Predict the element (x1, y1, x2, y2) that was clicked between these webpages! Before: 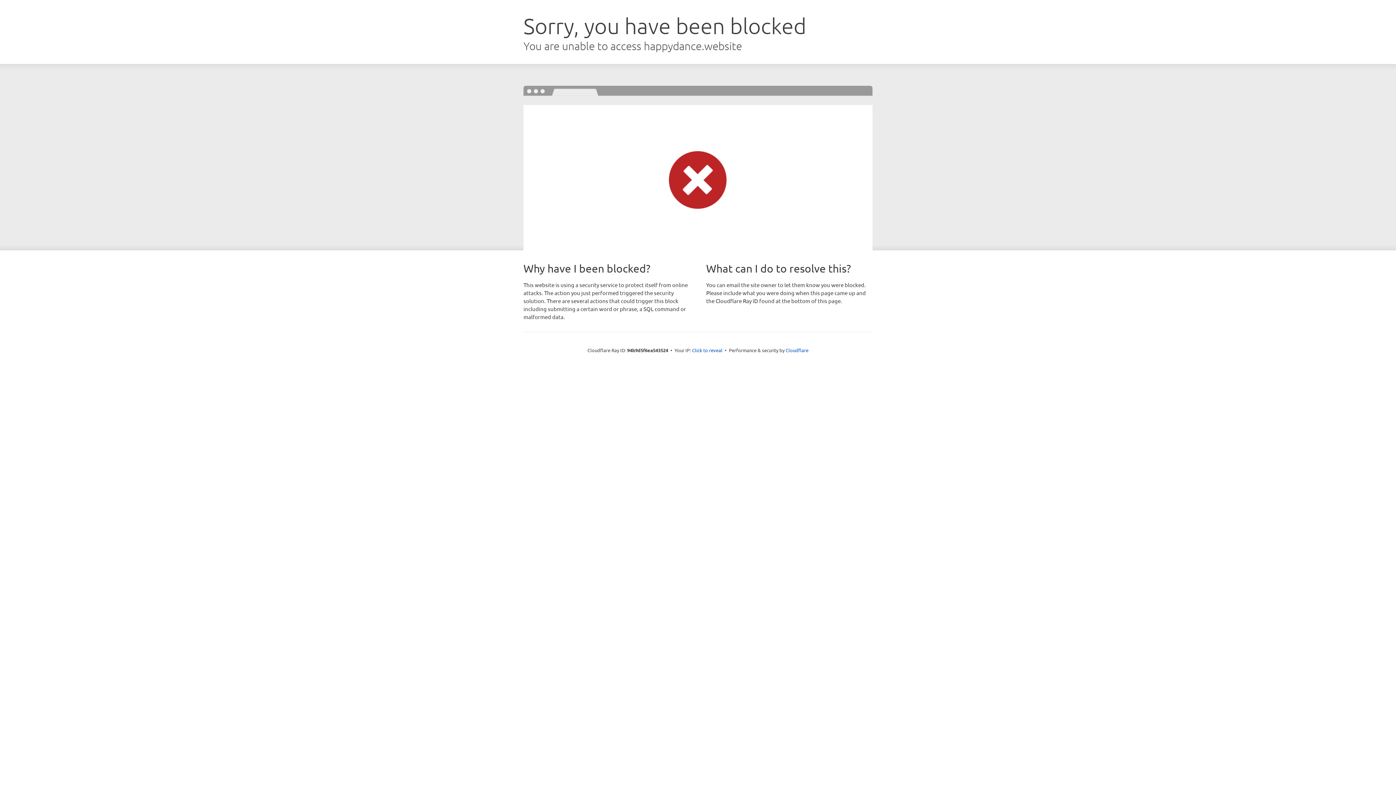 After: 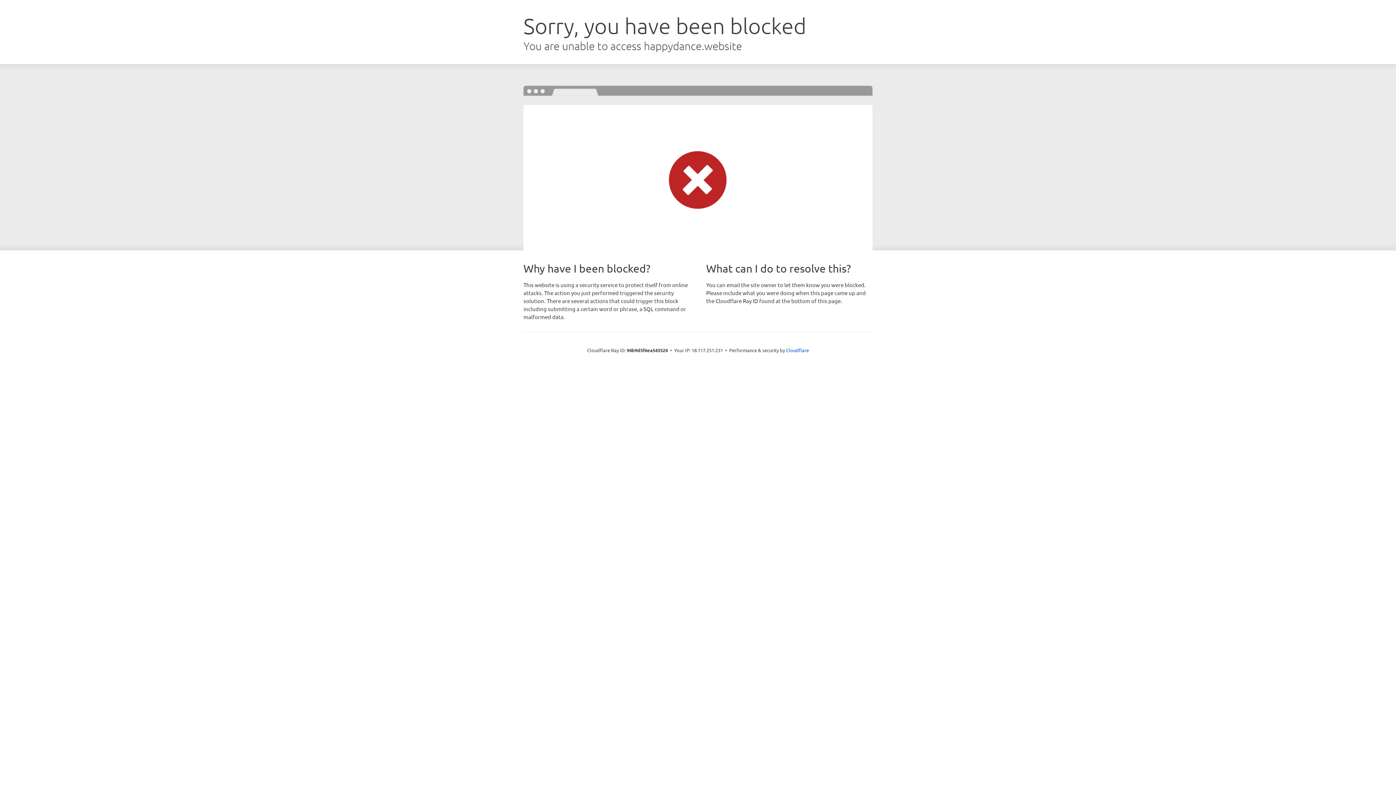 Action: bbox: (692, 346, 722, 353) label: Click to reveal